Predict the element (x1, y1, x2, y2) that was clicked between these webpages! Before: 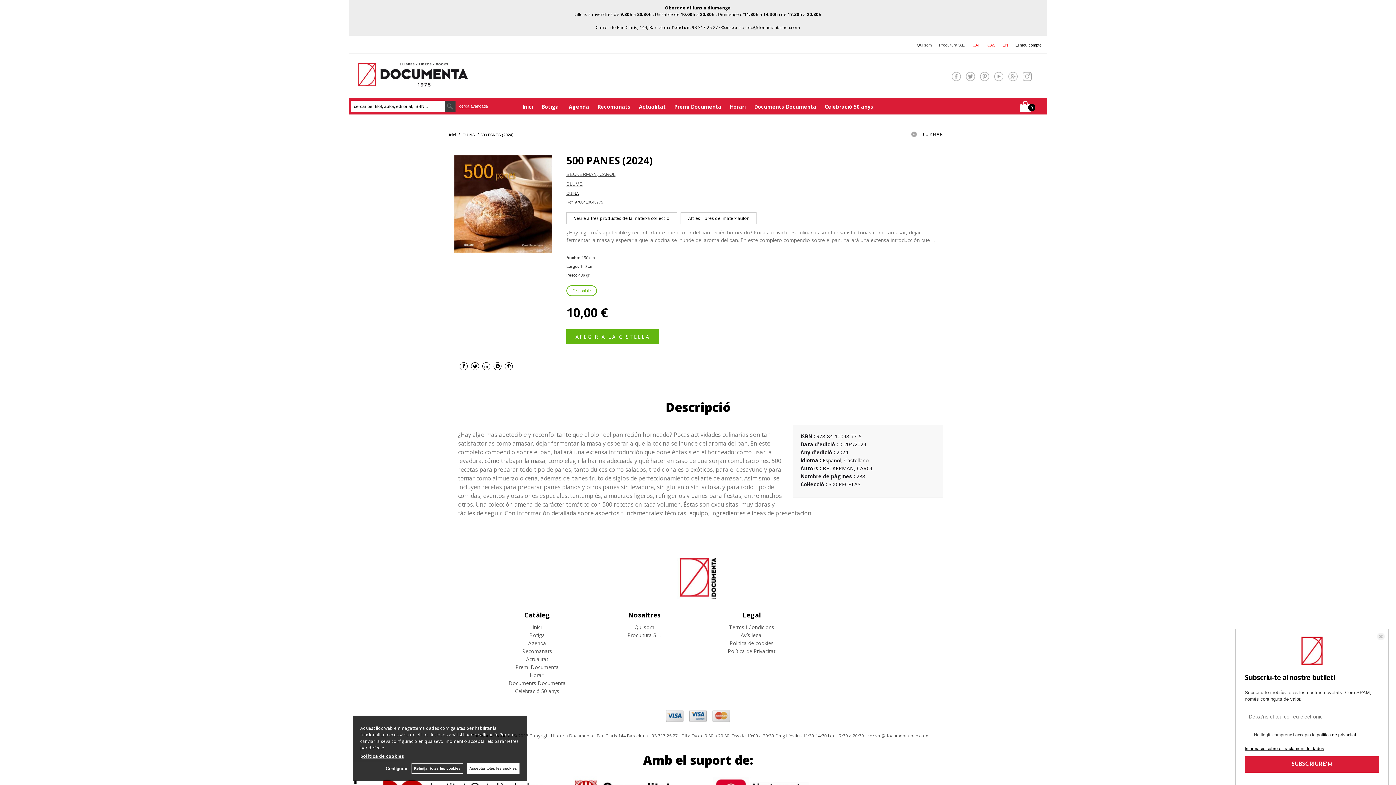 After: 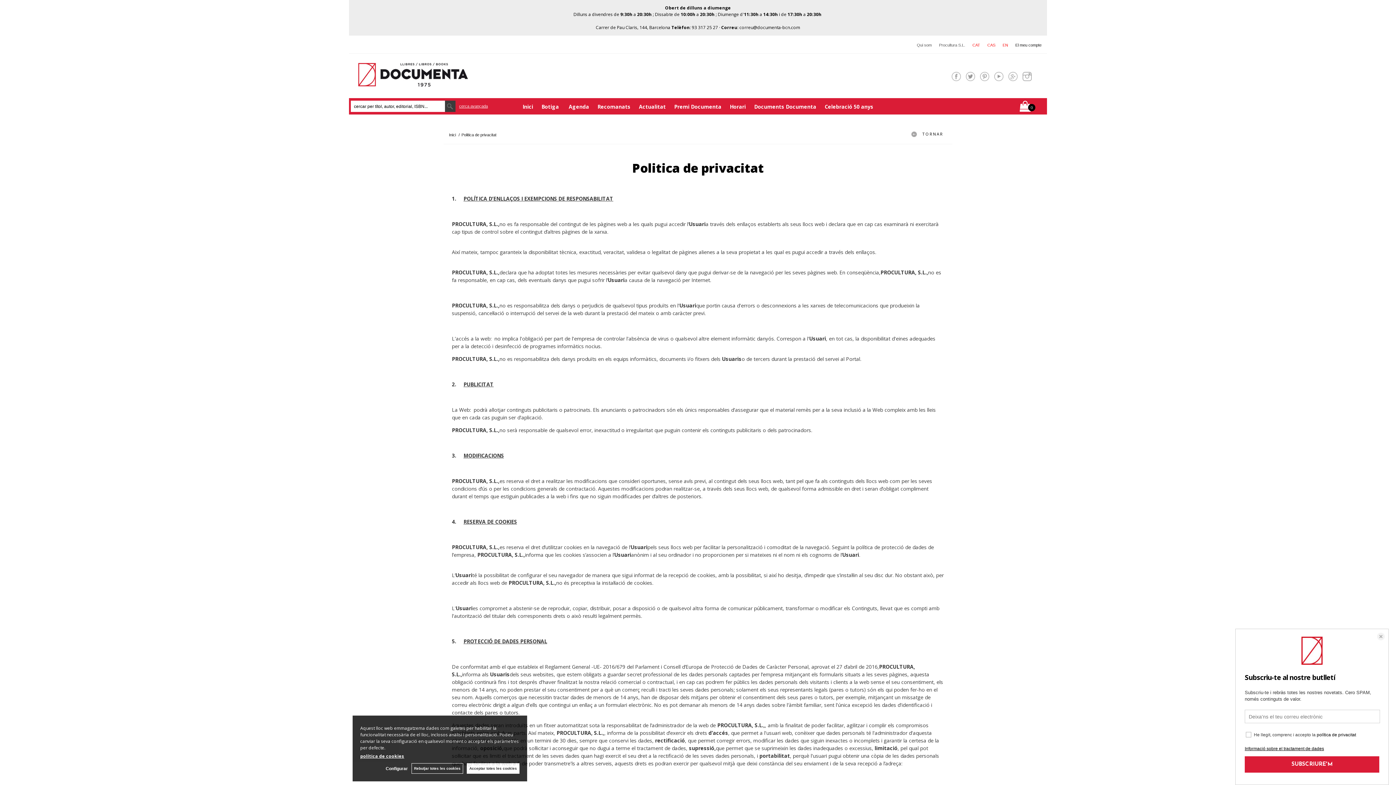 Action: bbox: (728, 648, 775, 654) label: Política de Privacitat